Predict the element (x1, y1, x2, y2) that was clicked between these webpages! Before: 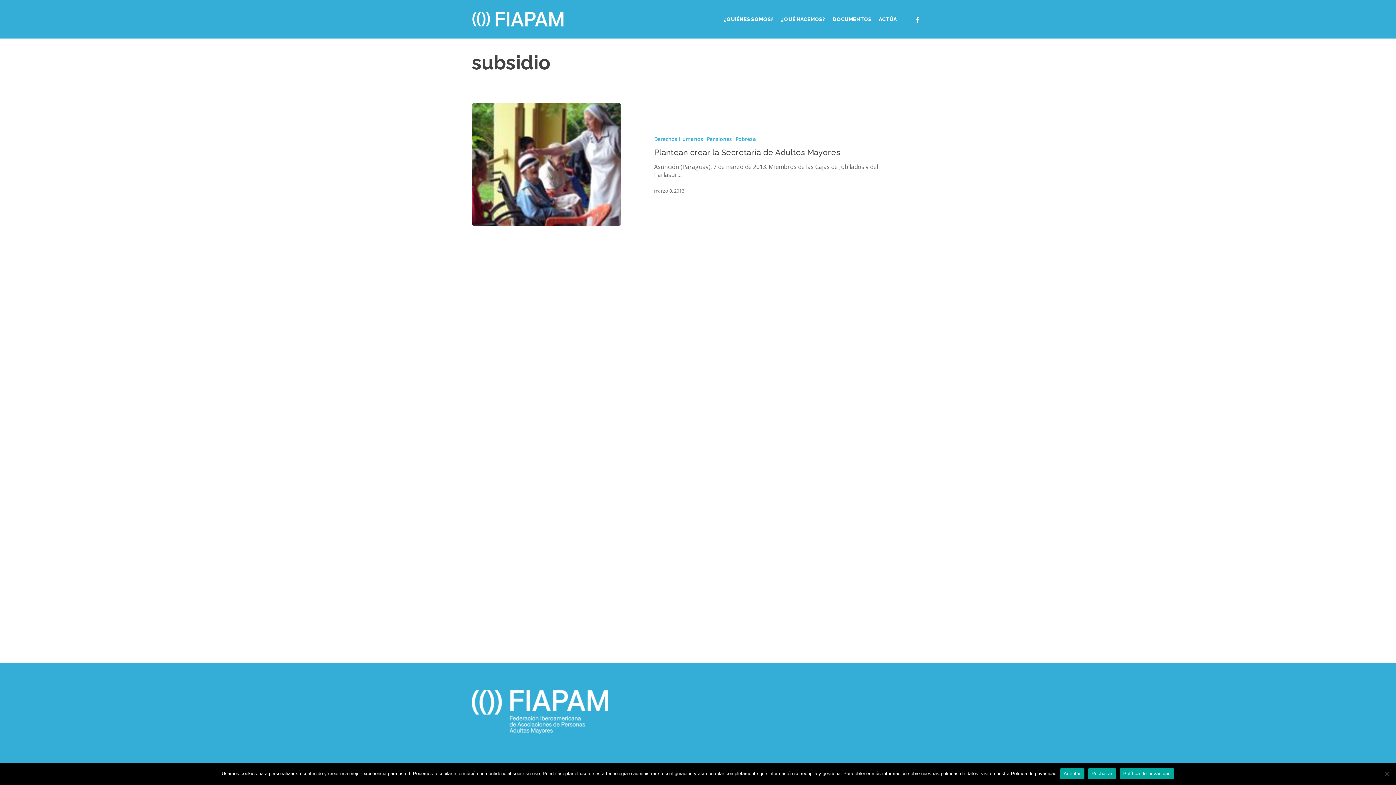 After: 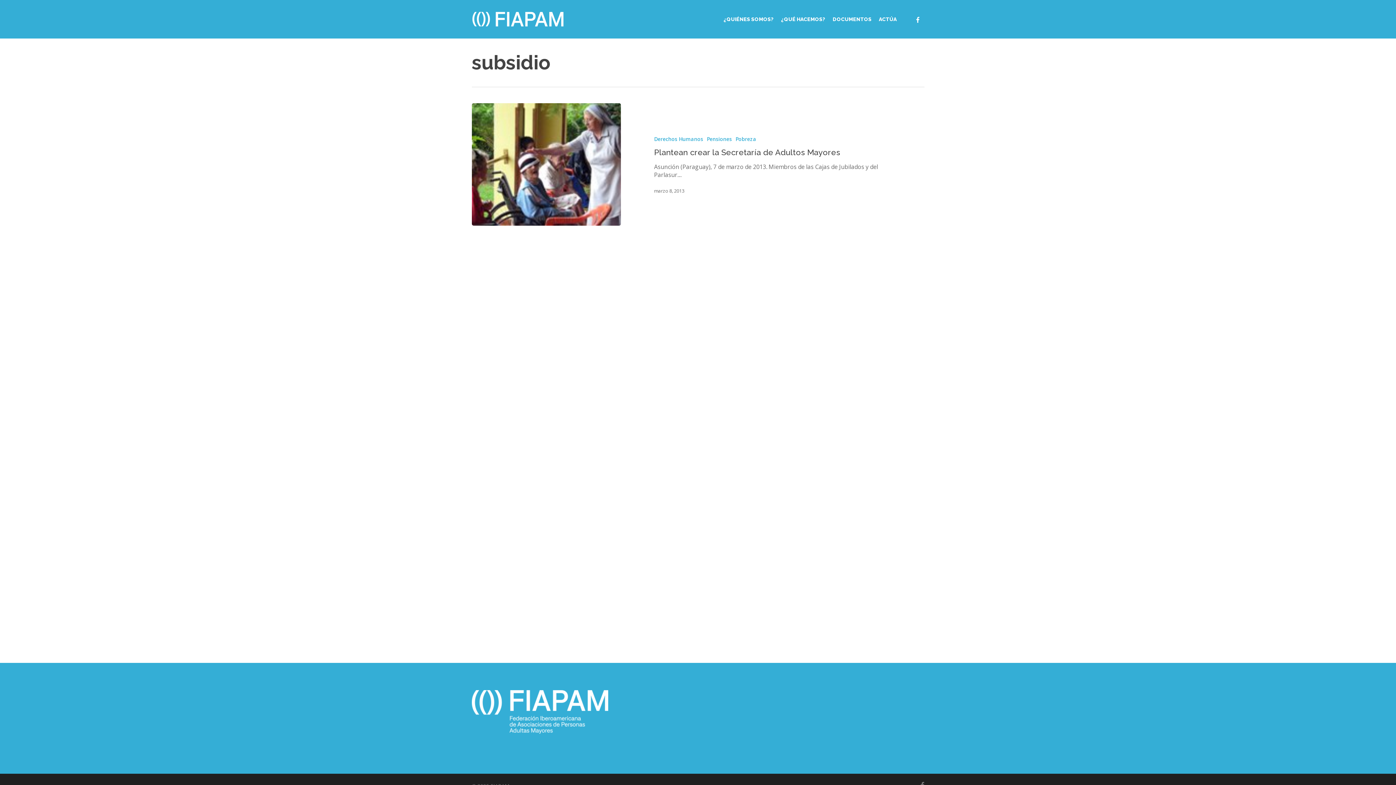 Action: bbox: (1088, 768, 1116, 779) label: Rechazar